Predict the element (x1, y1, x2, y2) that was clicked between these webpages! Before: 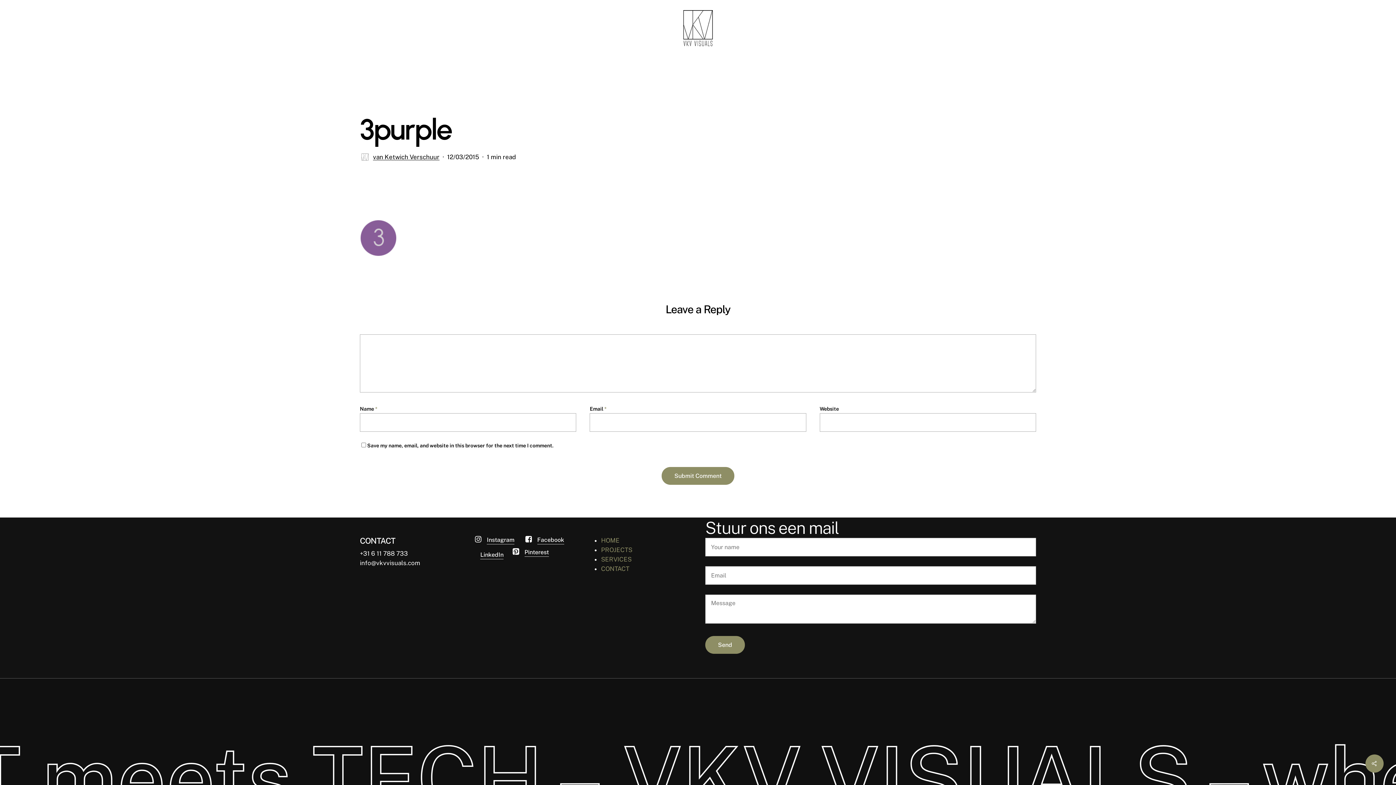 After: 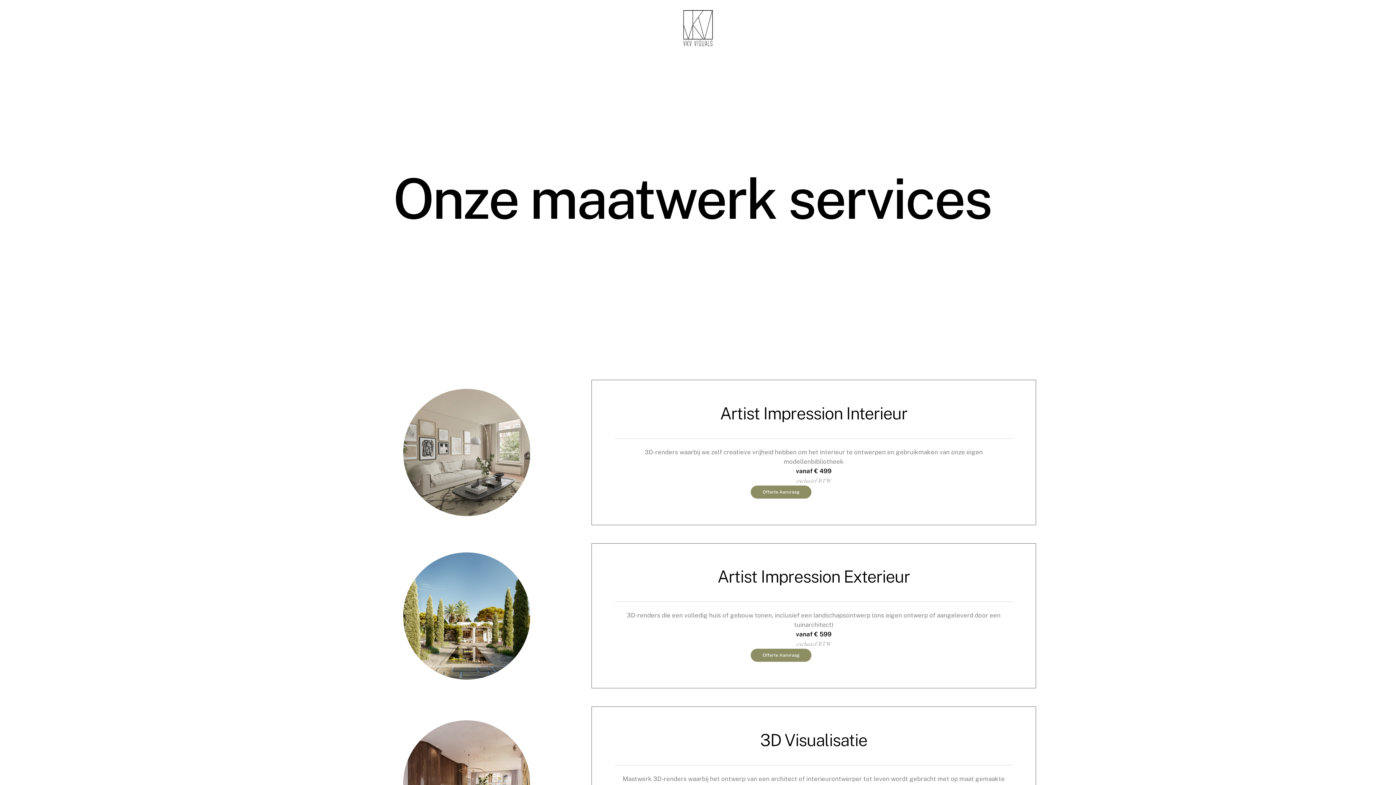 Action: bbox: (601, 556, 631, 563) label: SERVICES